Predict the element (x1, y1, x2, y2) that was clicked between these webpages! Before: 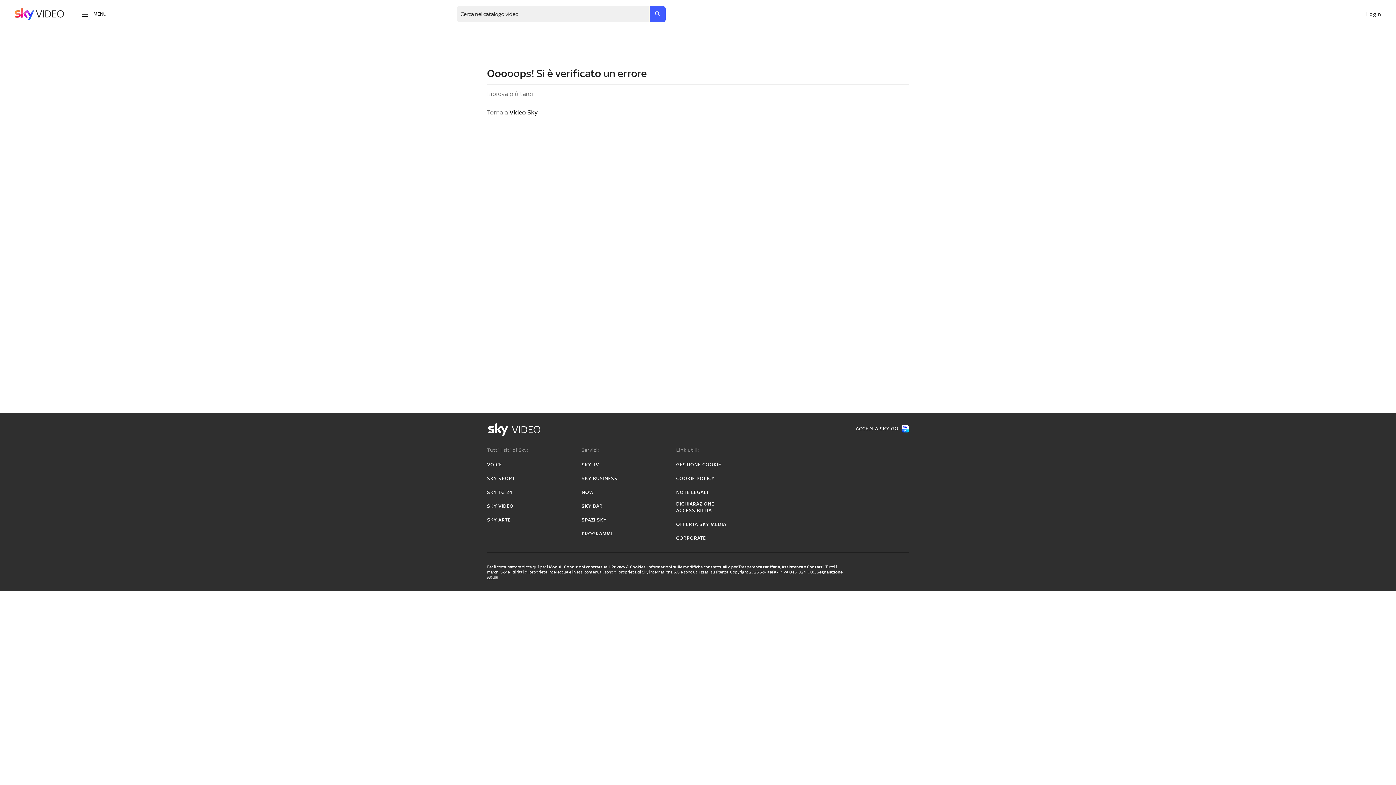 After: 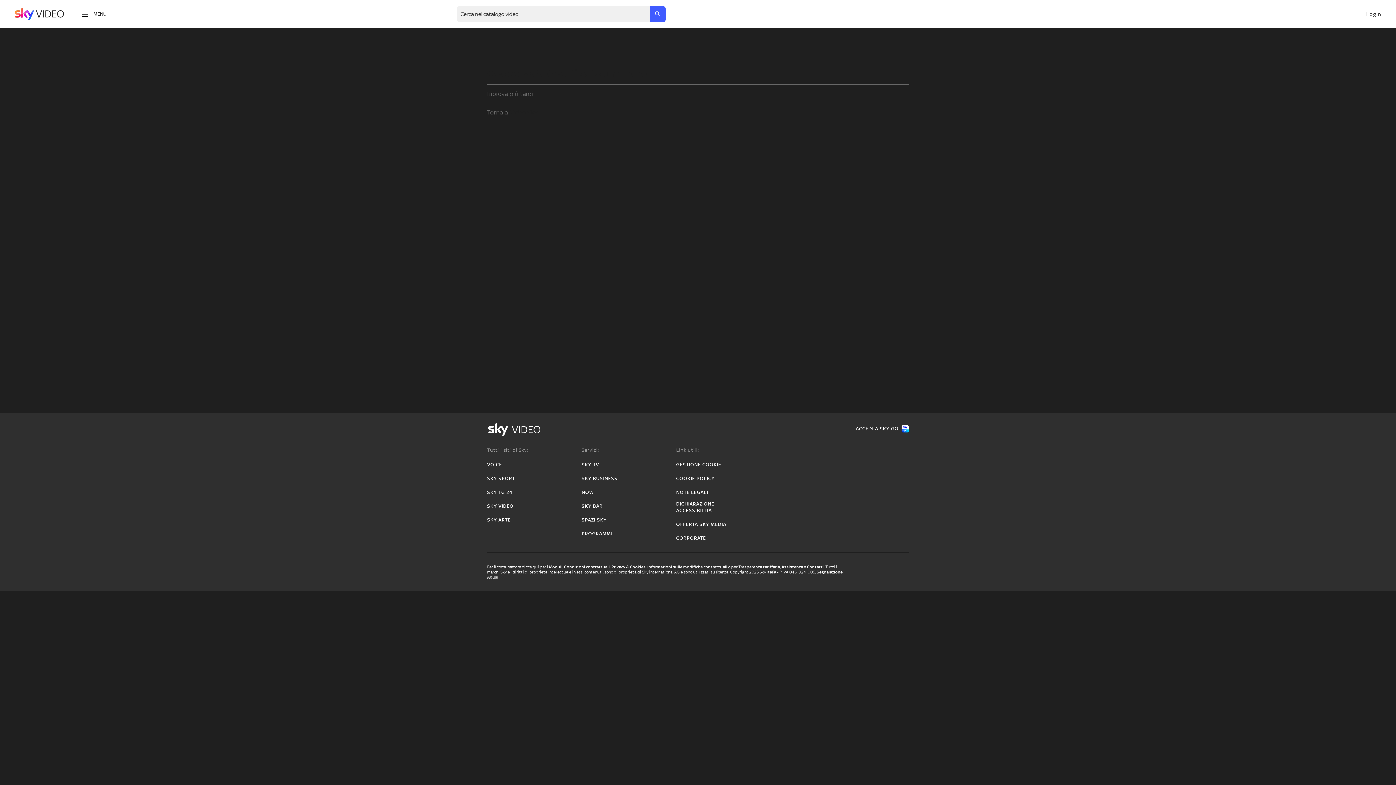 Action: bbox: (487, 461, 502, 468) label: VOICE